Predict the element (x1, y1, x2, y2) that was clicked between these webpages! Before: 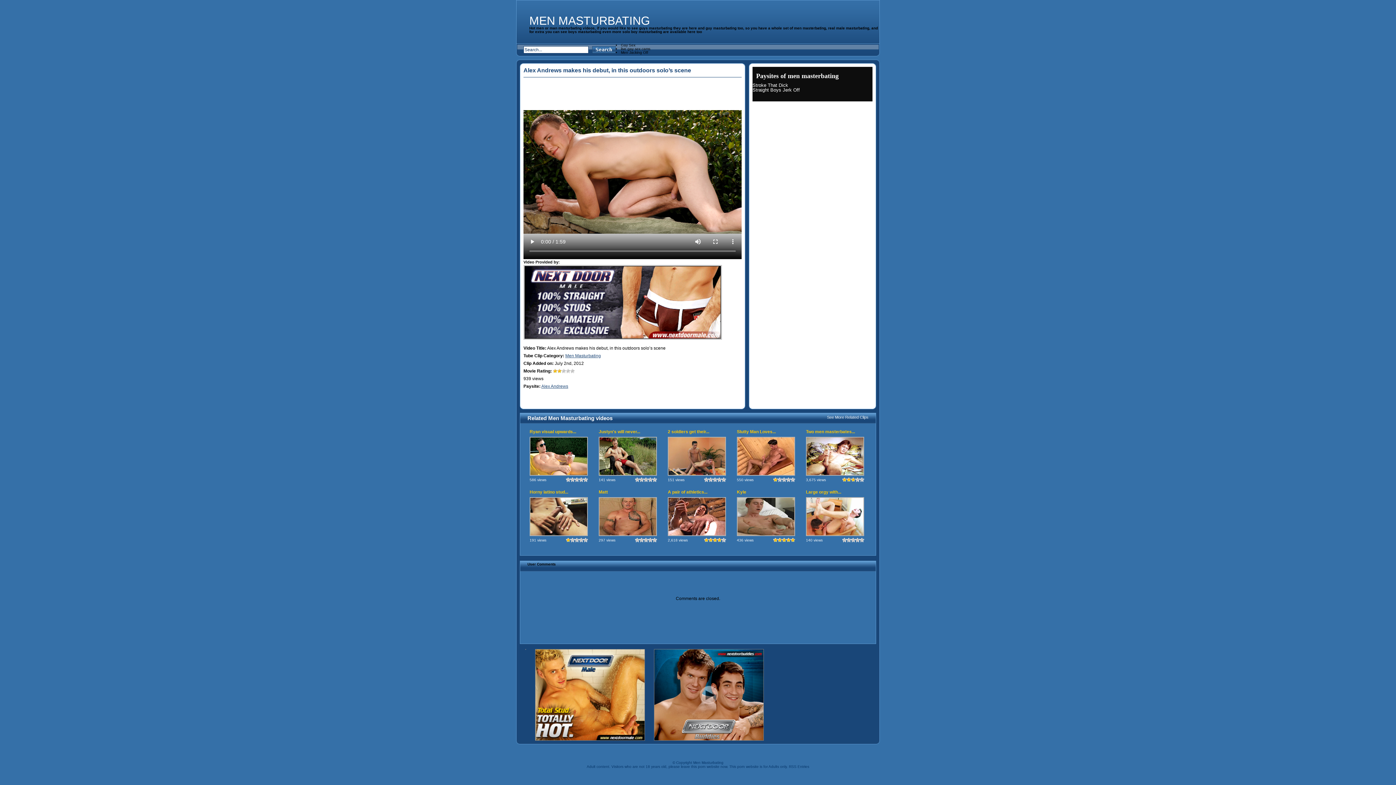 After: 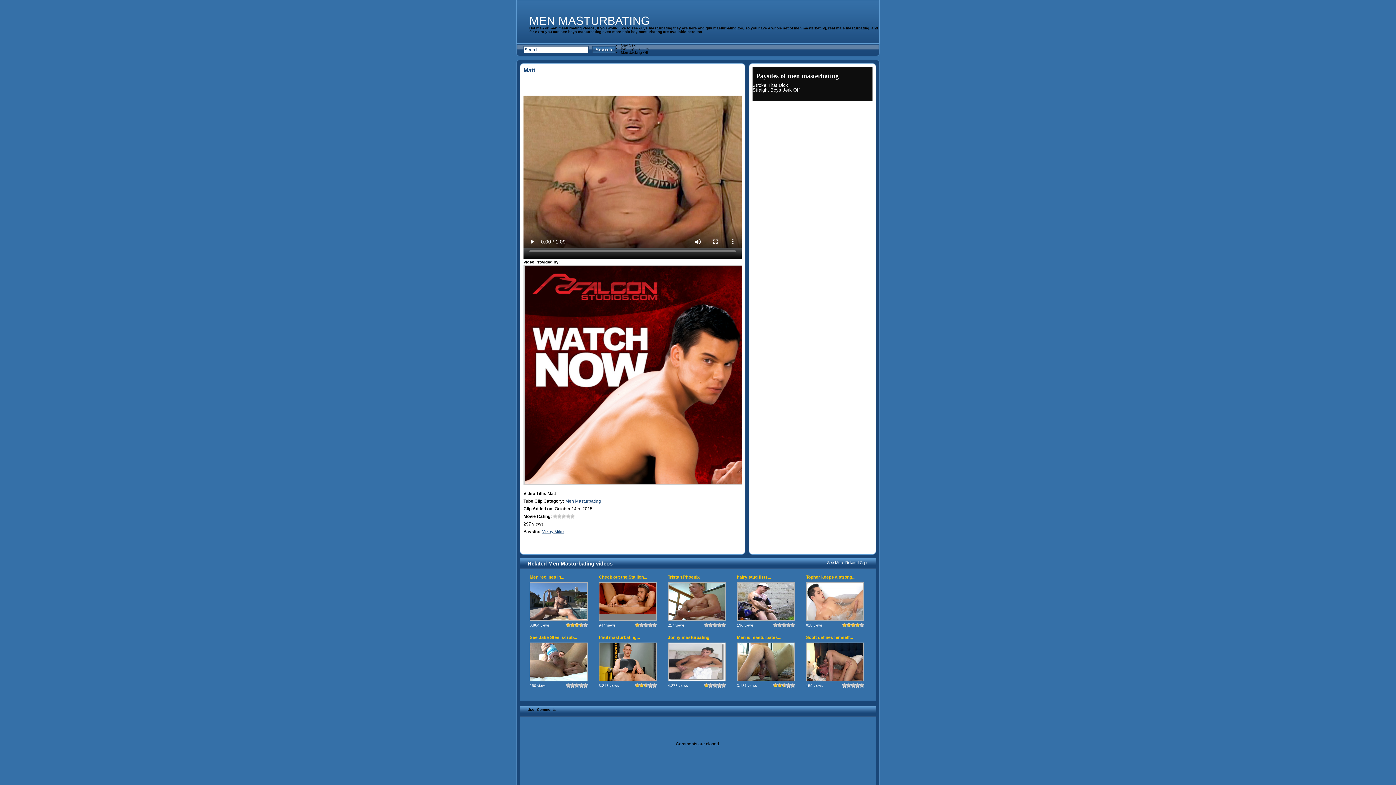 Action: label: Matt bbox: (598, 489, 608, 494)